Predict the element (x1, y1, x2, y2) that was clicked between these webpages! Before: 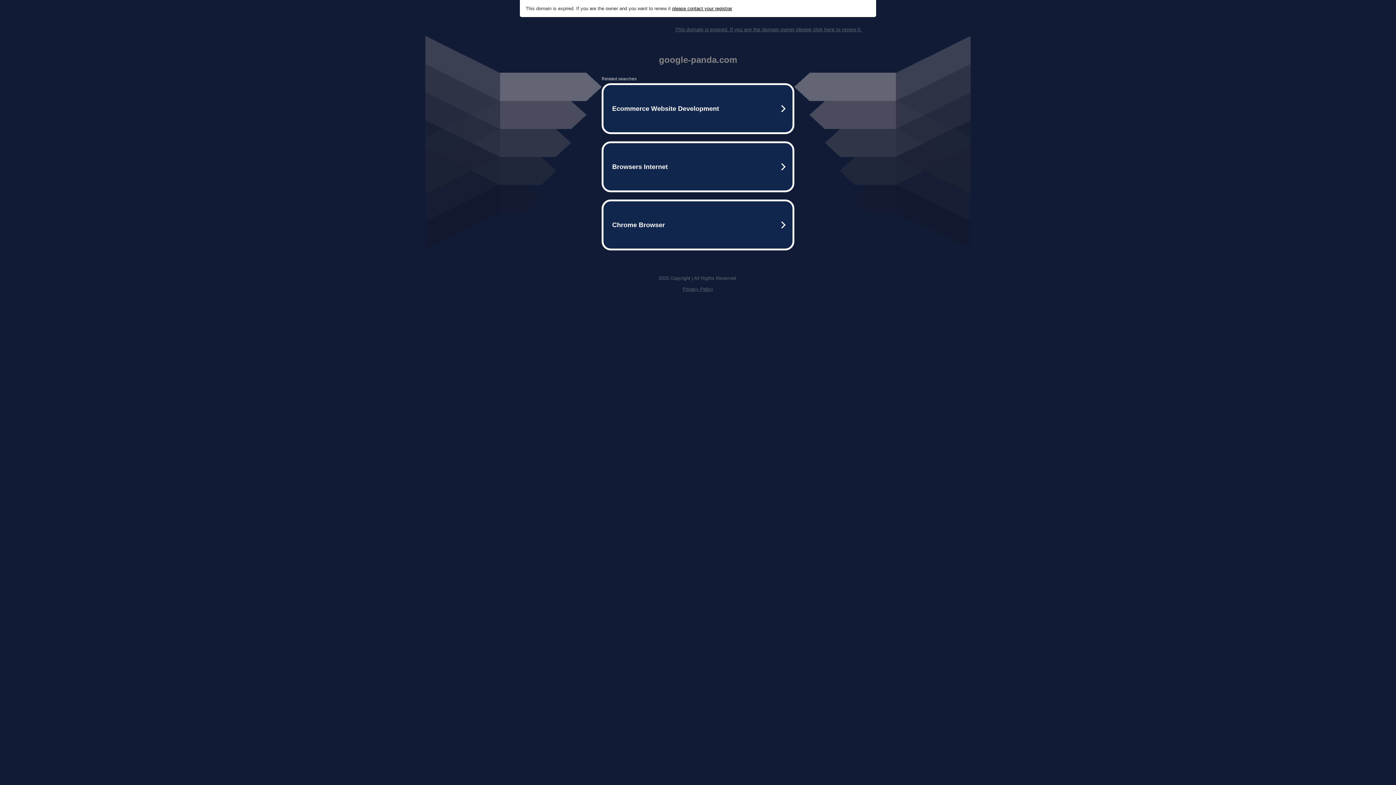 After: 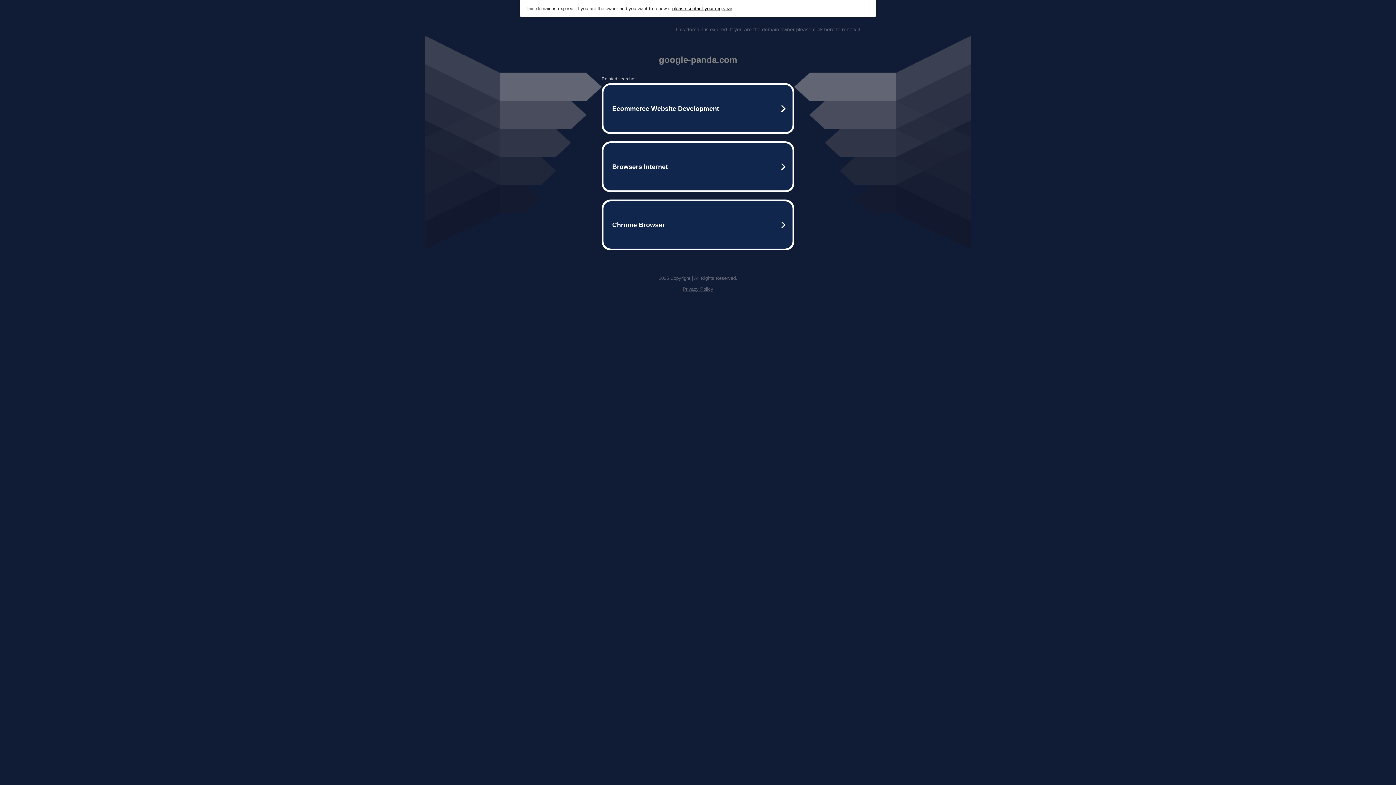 Action: label: please contact your registrar bbox: (672, 5, 732, 11)